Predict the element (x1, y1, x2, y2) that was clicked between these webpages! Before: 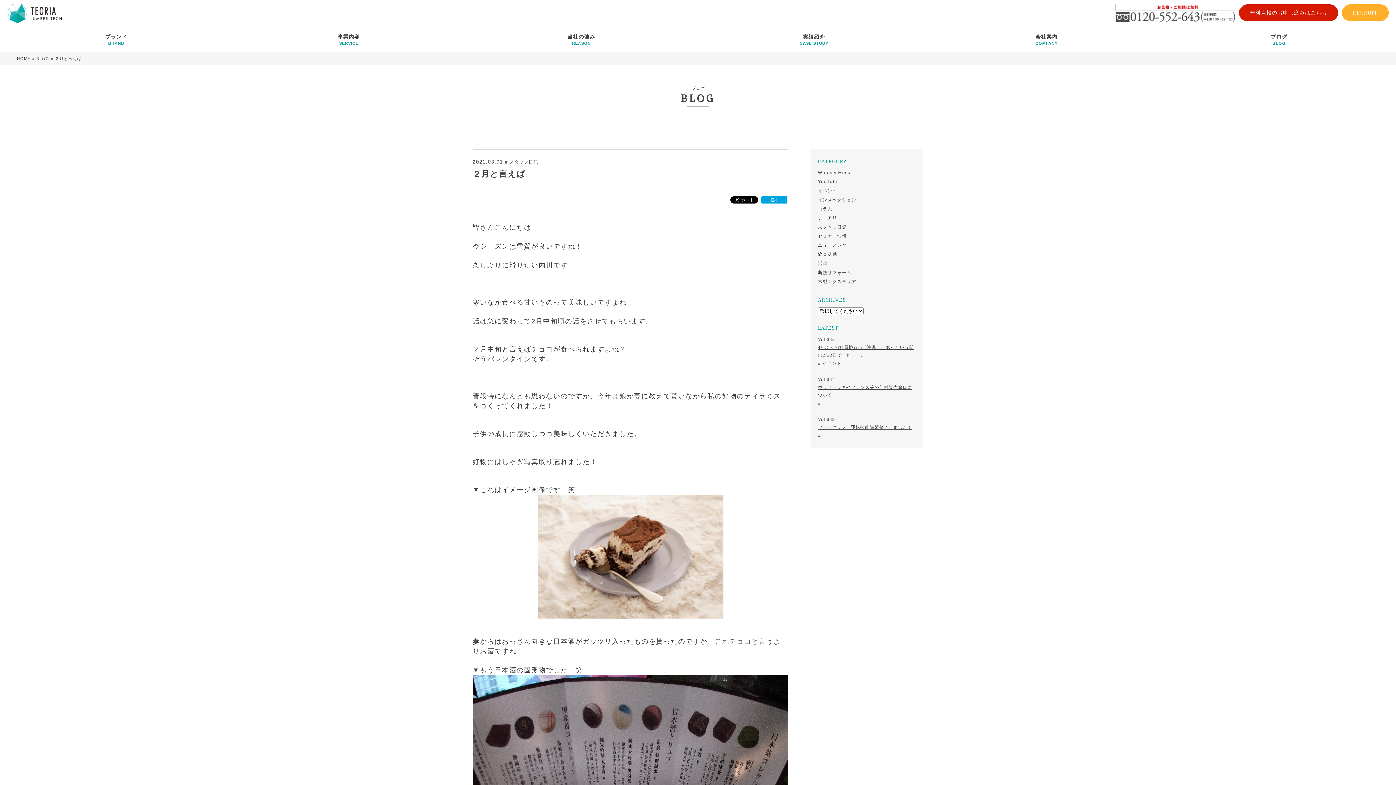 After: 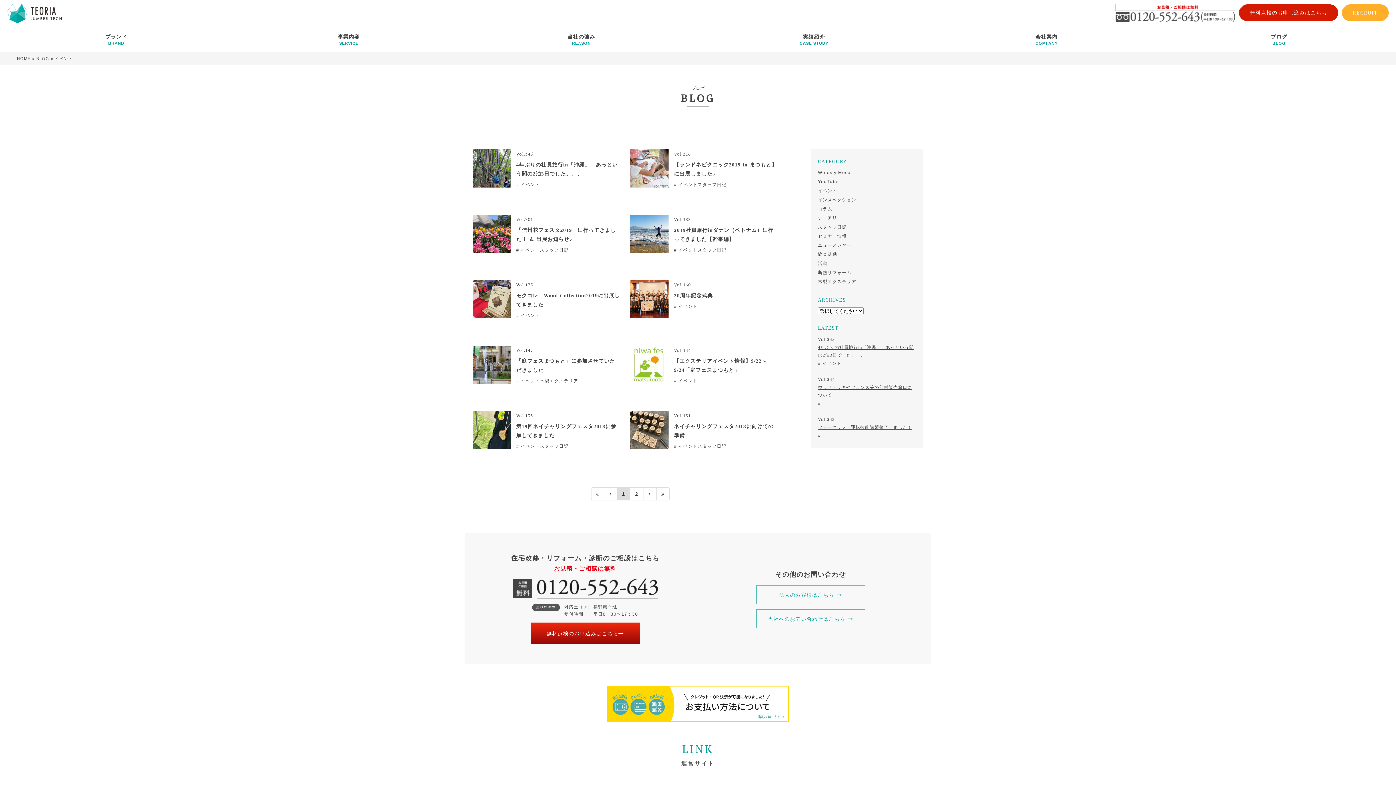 Action: label: イベント bbox: (818, 186, 837, 195)